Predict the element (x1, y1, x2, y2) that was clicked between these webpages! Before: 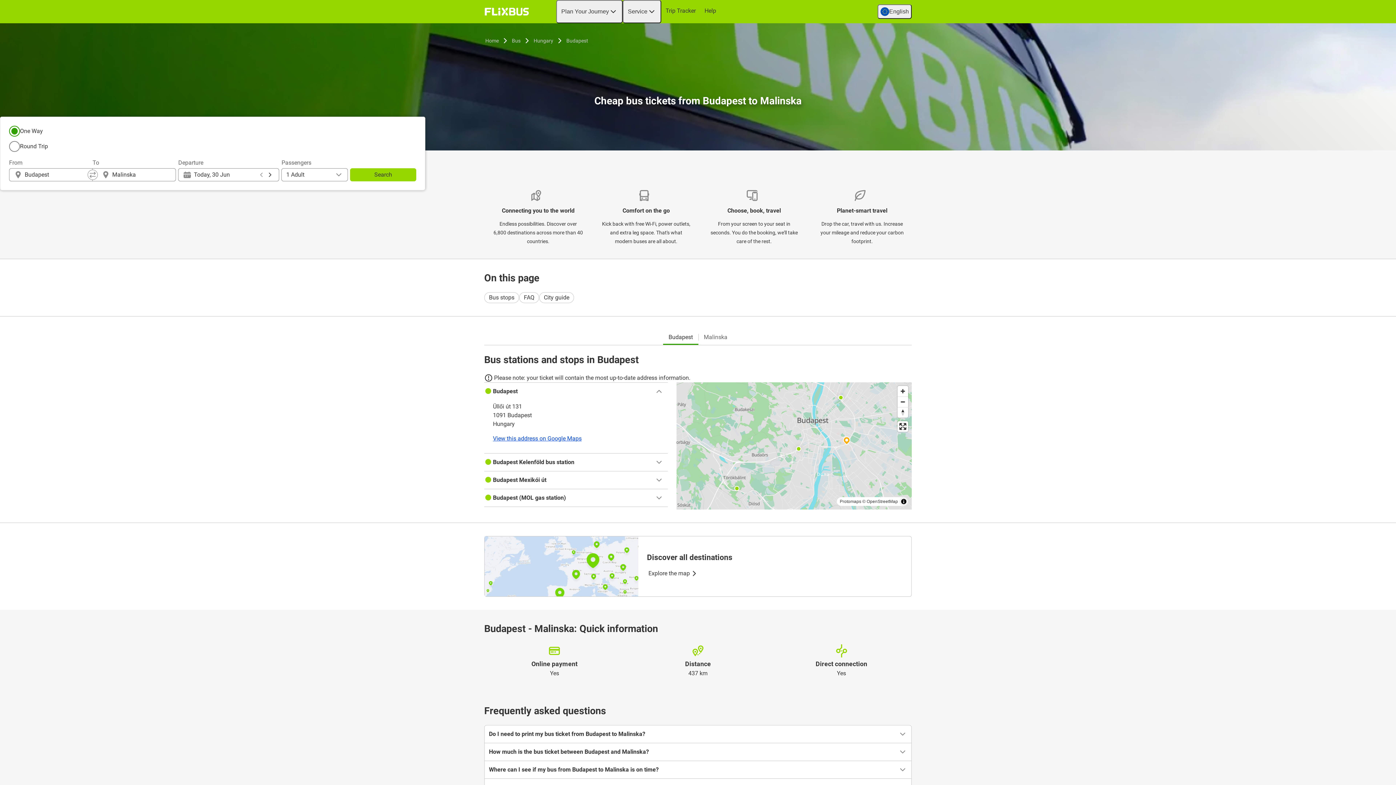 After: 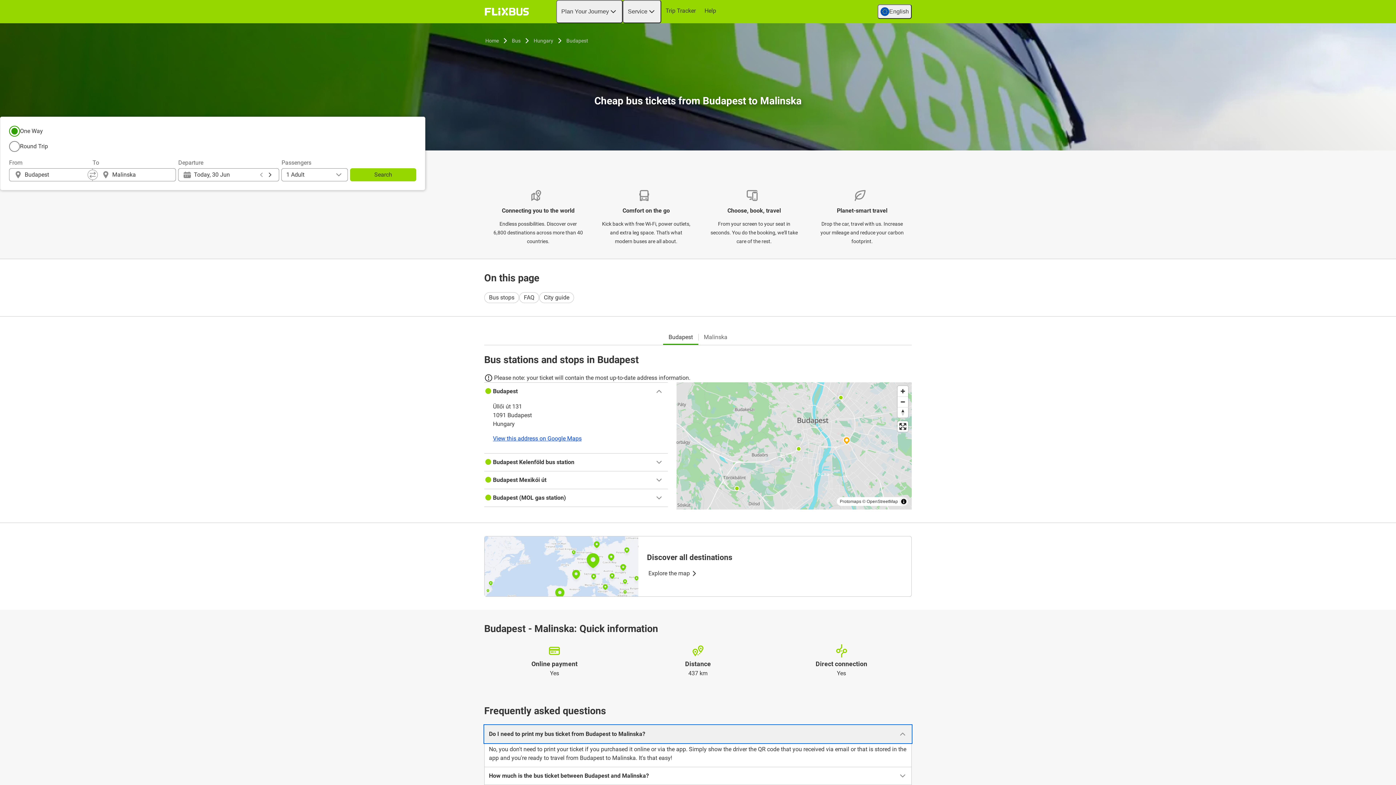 Action: label: Do I need to print my bus ticket from Budapest to Malinska? bbox: (484, 725, 911, 743)